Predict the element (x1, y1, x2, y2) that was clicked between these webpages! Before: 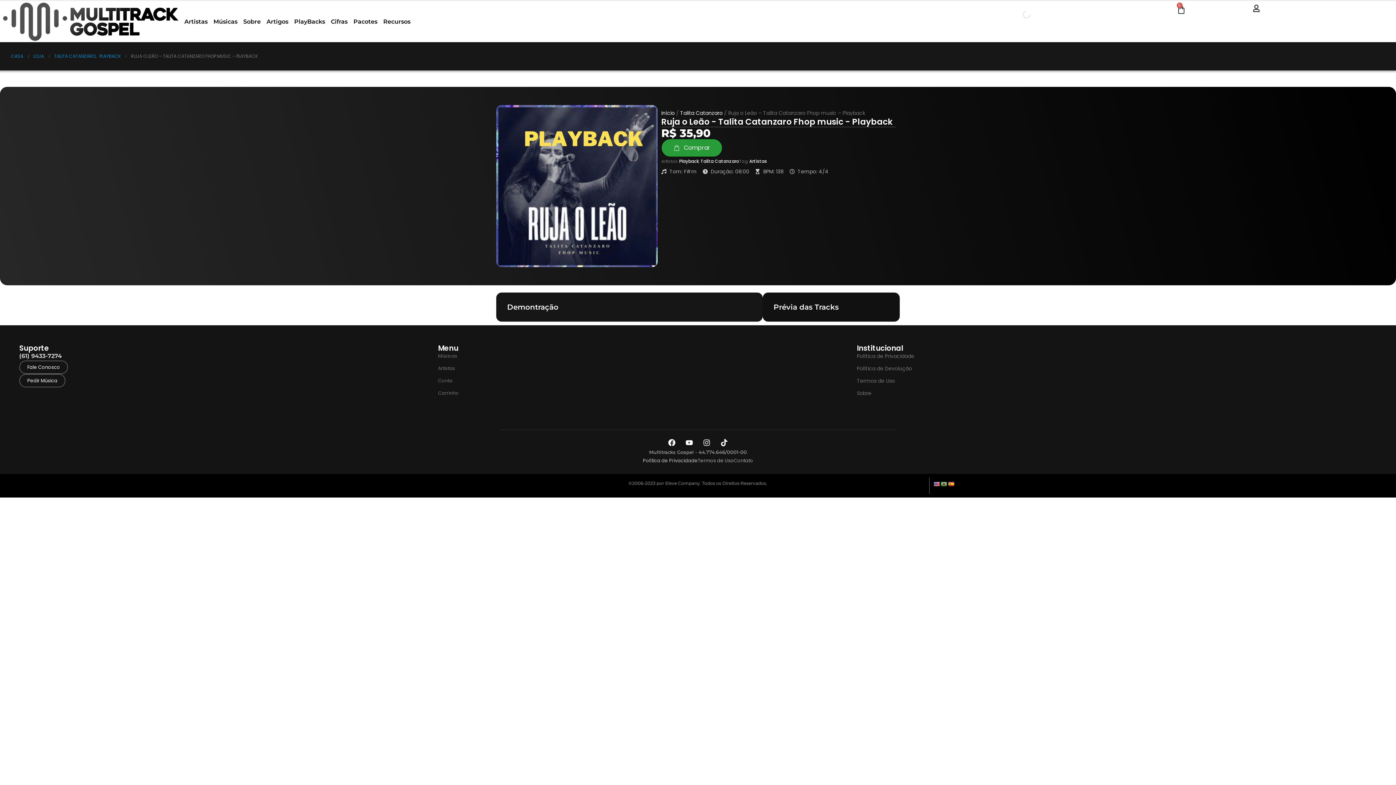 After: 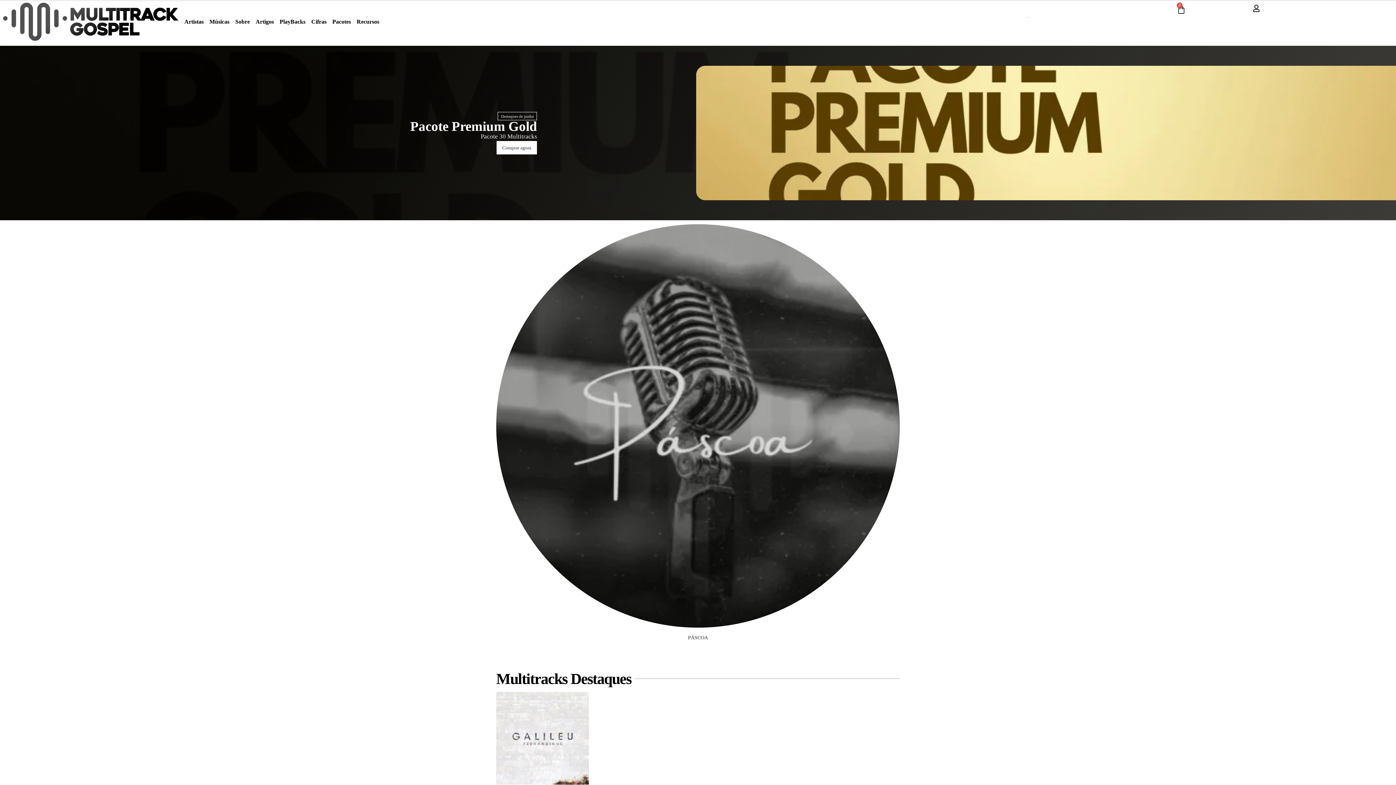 Action: label: Início bbox: (661, 109, 674, 116)